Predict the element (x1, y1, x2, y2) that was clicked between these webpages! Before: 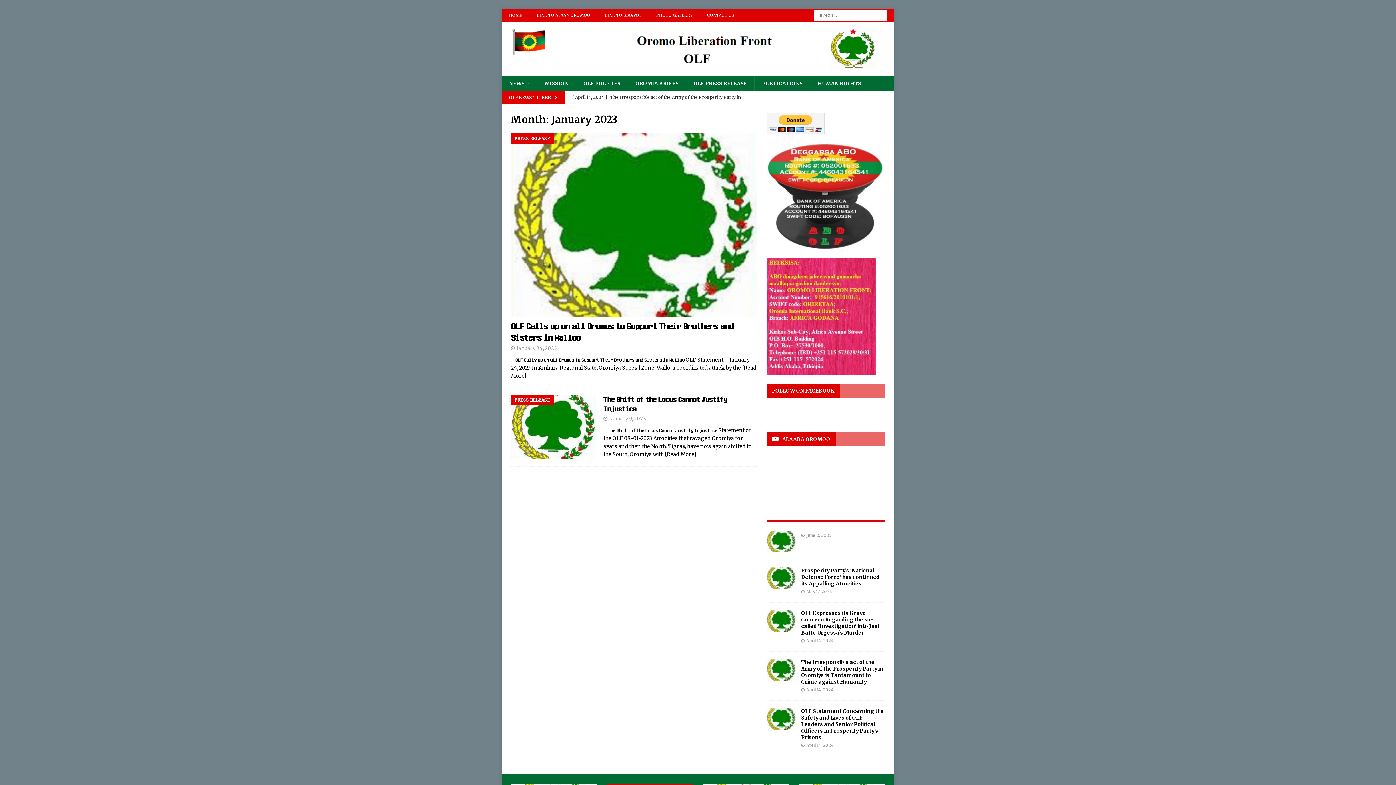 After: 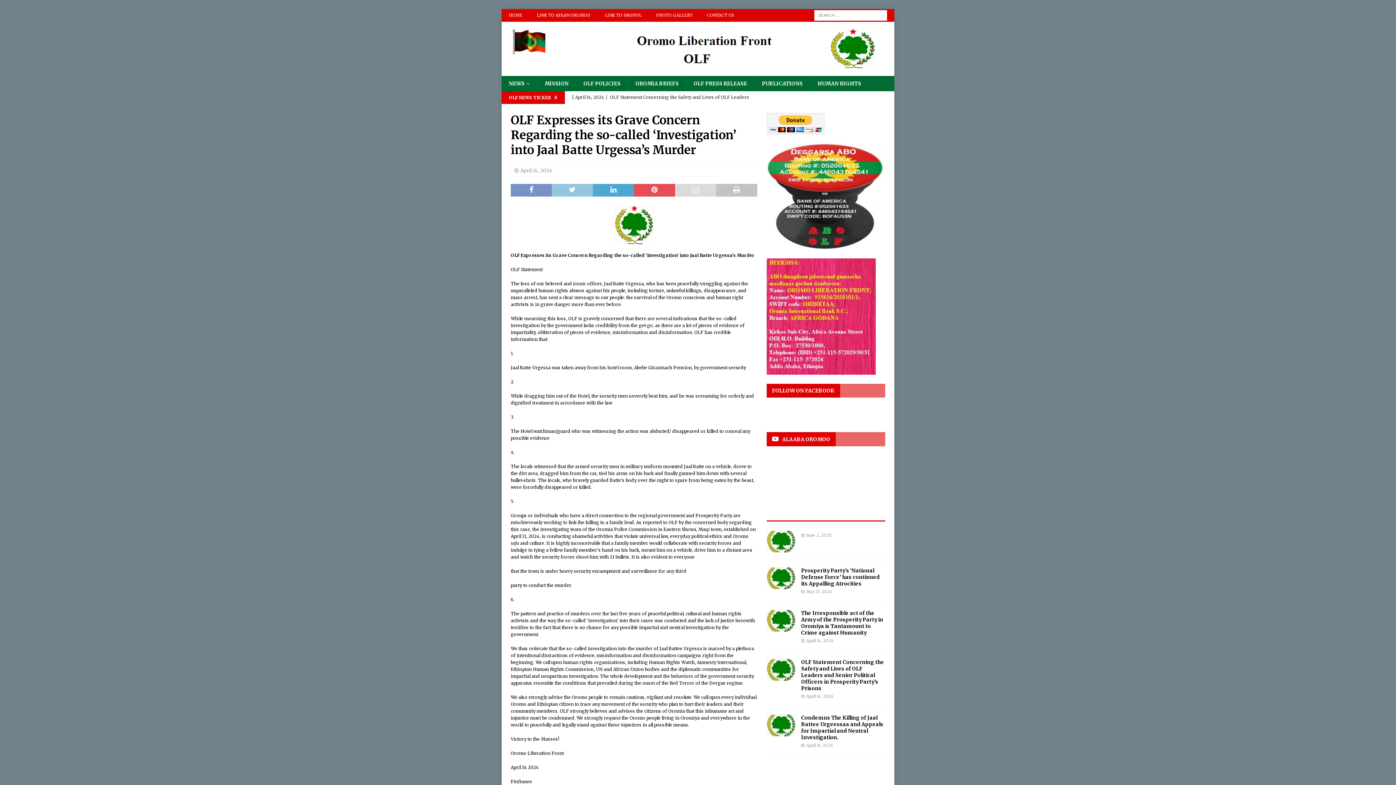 Action: bbox: (766, 610, 795, 631)